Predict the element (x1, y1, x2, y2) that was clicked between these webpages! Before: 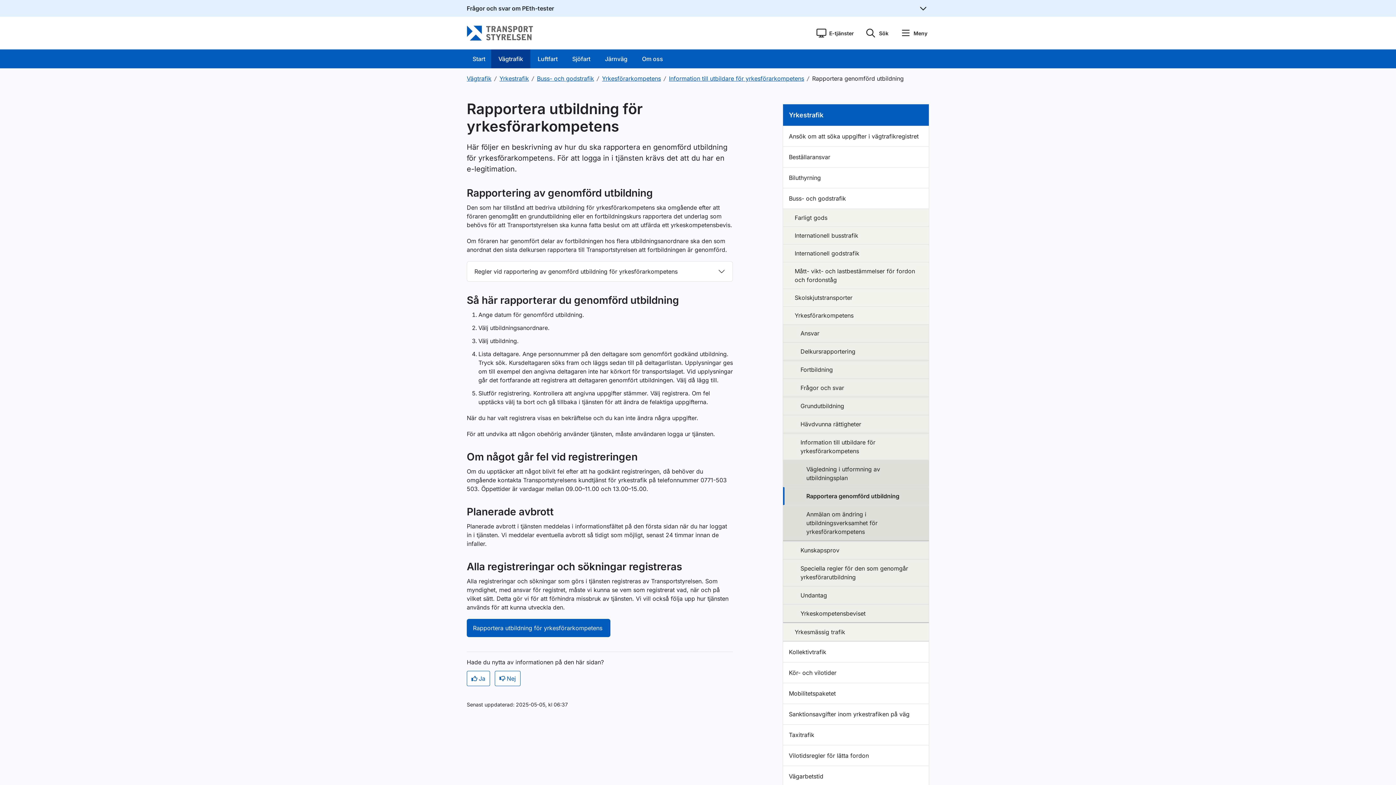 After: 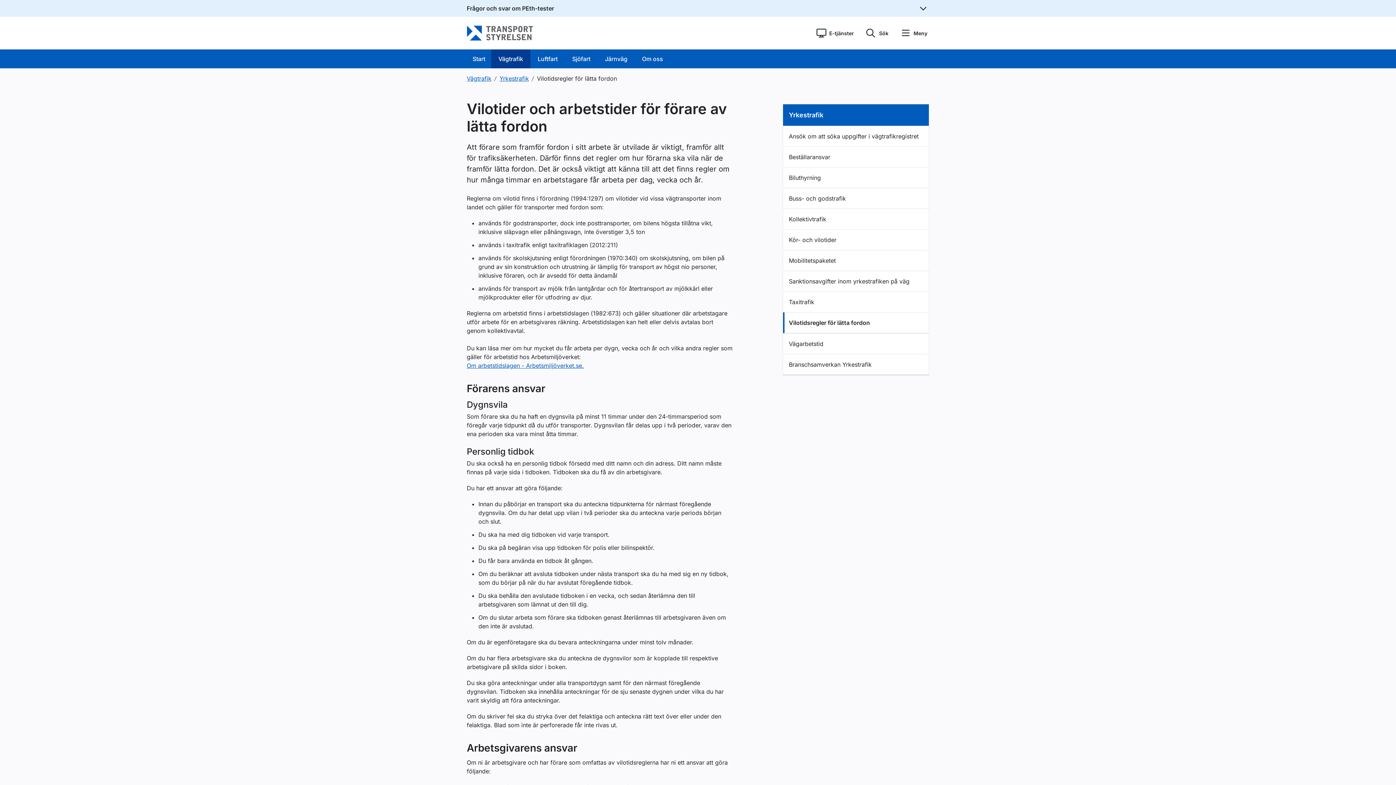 Action: label: Vilotidsregler för lätta fordon bbox: (783, 745, 929, 766)